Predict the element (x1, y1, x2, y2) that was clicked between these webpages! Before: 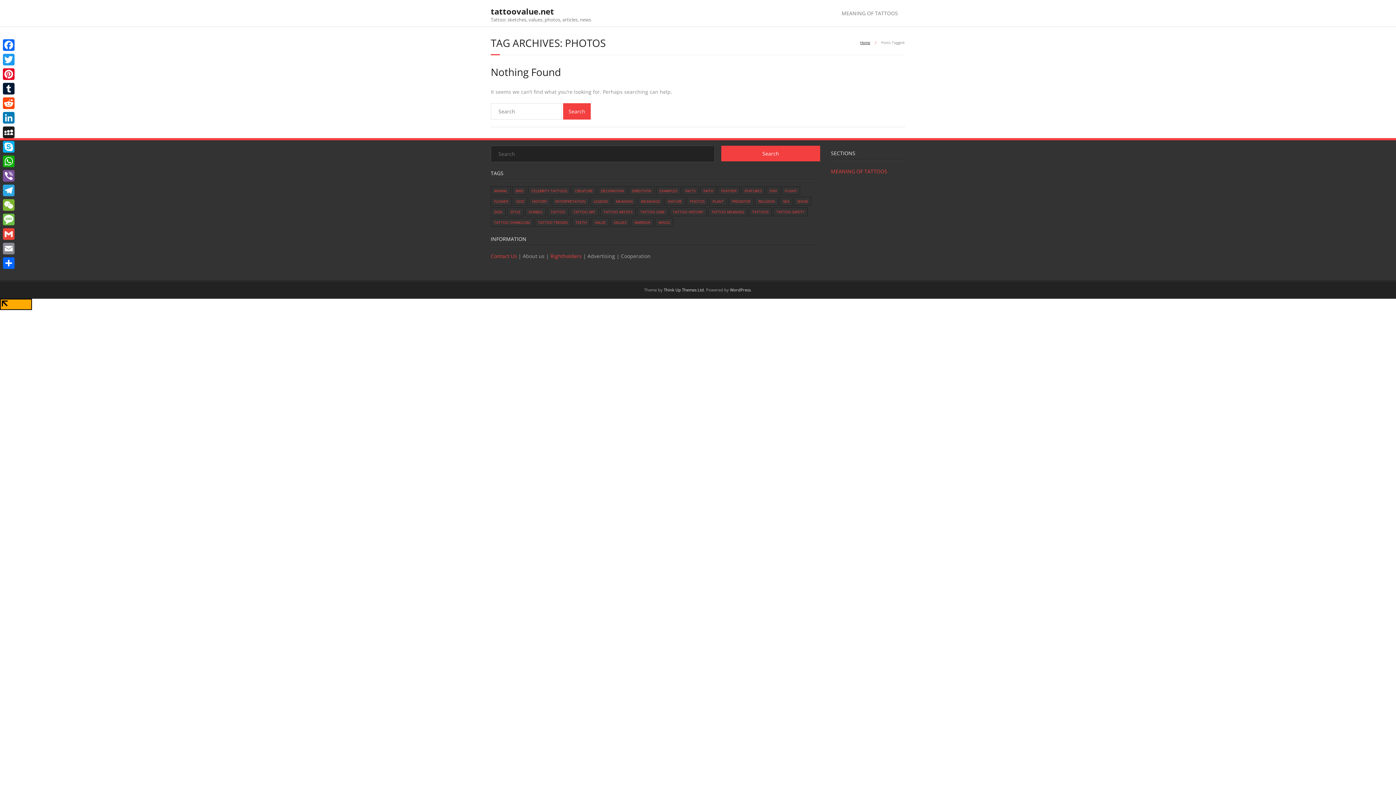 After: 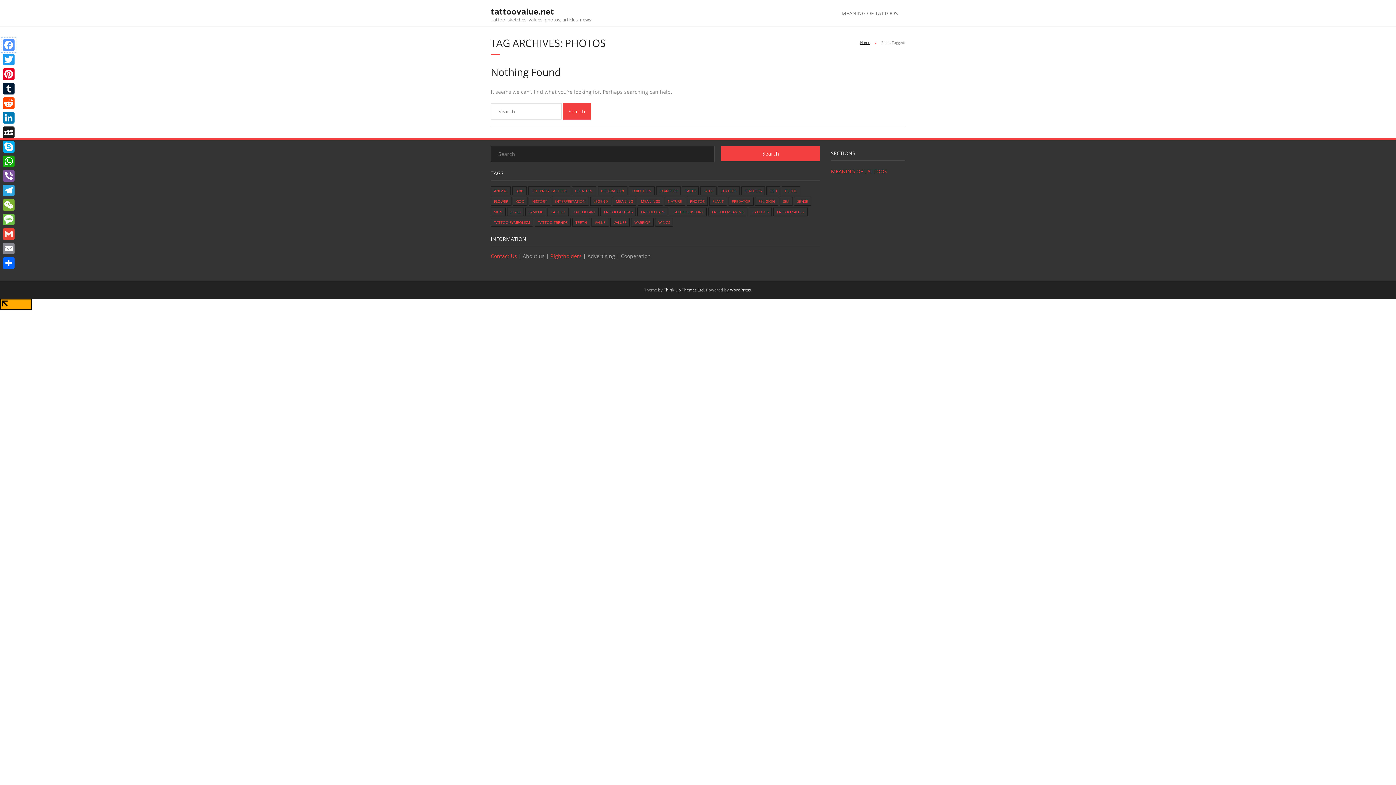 Action: label: Facebook bbox: (1, 37, 16, 52)